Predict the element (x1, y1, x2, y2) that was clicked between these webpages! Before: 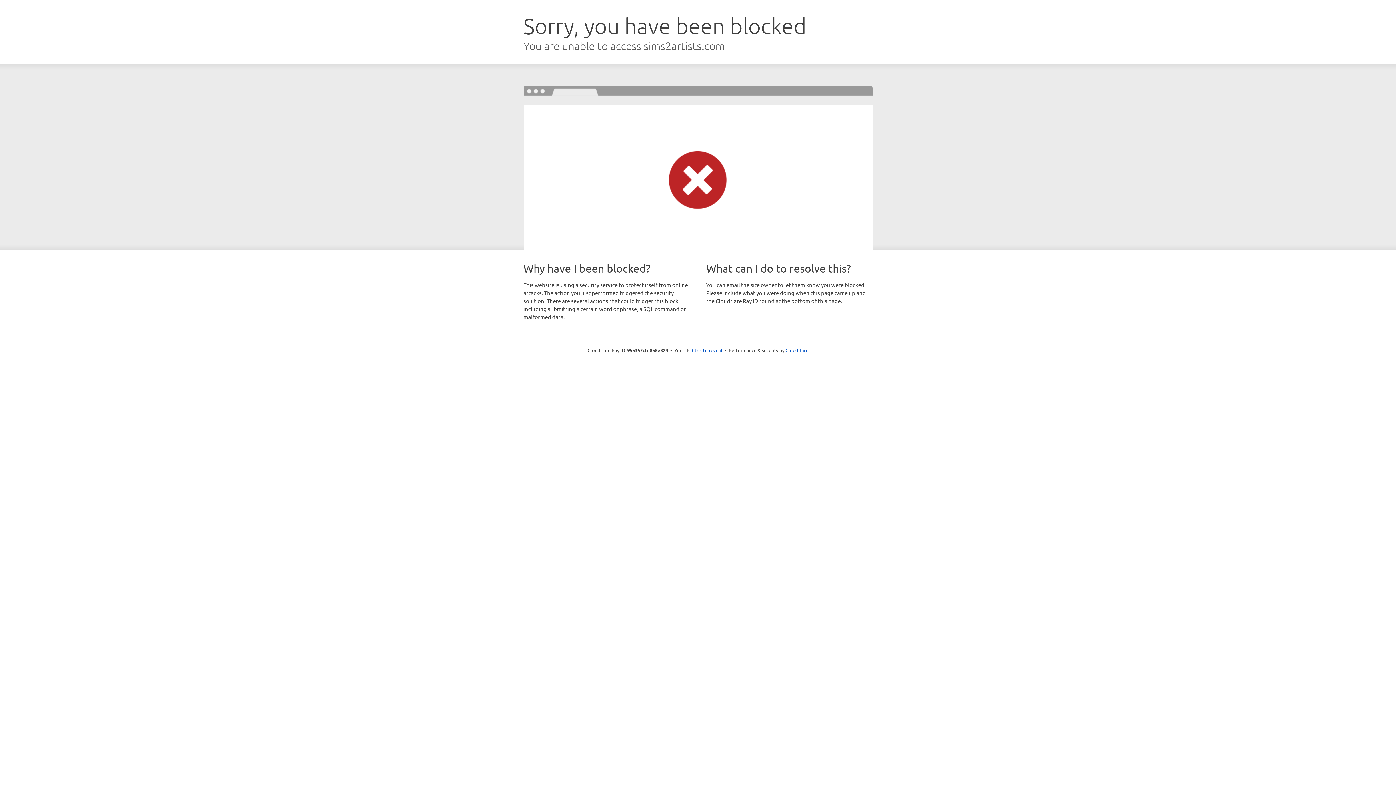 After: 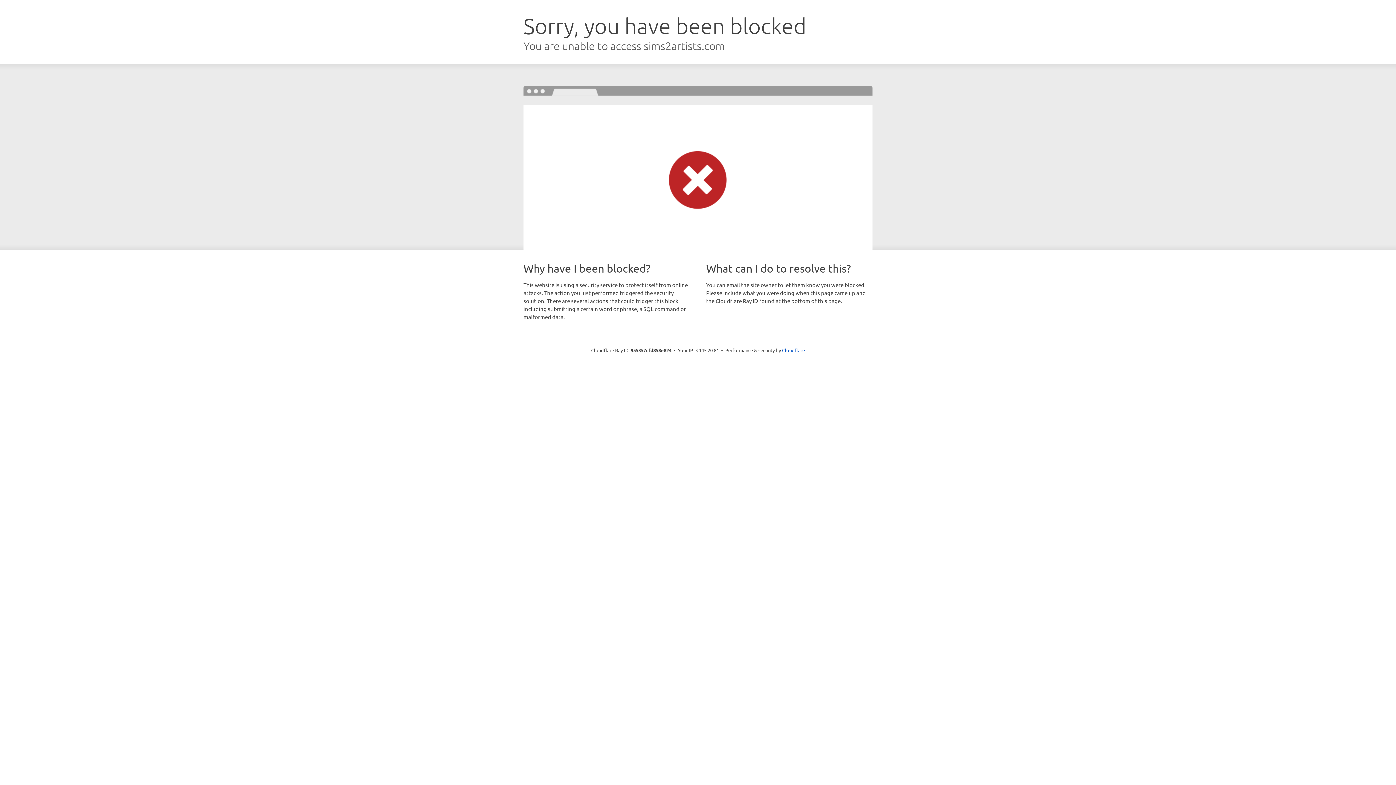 Action: label: Click to reveal bbox: (692, 346, 722, 353)